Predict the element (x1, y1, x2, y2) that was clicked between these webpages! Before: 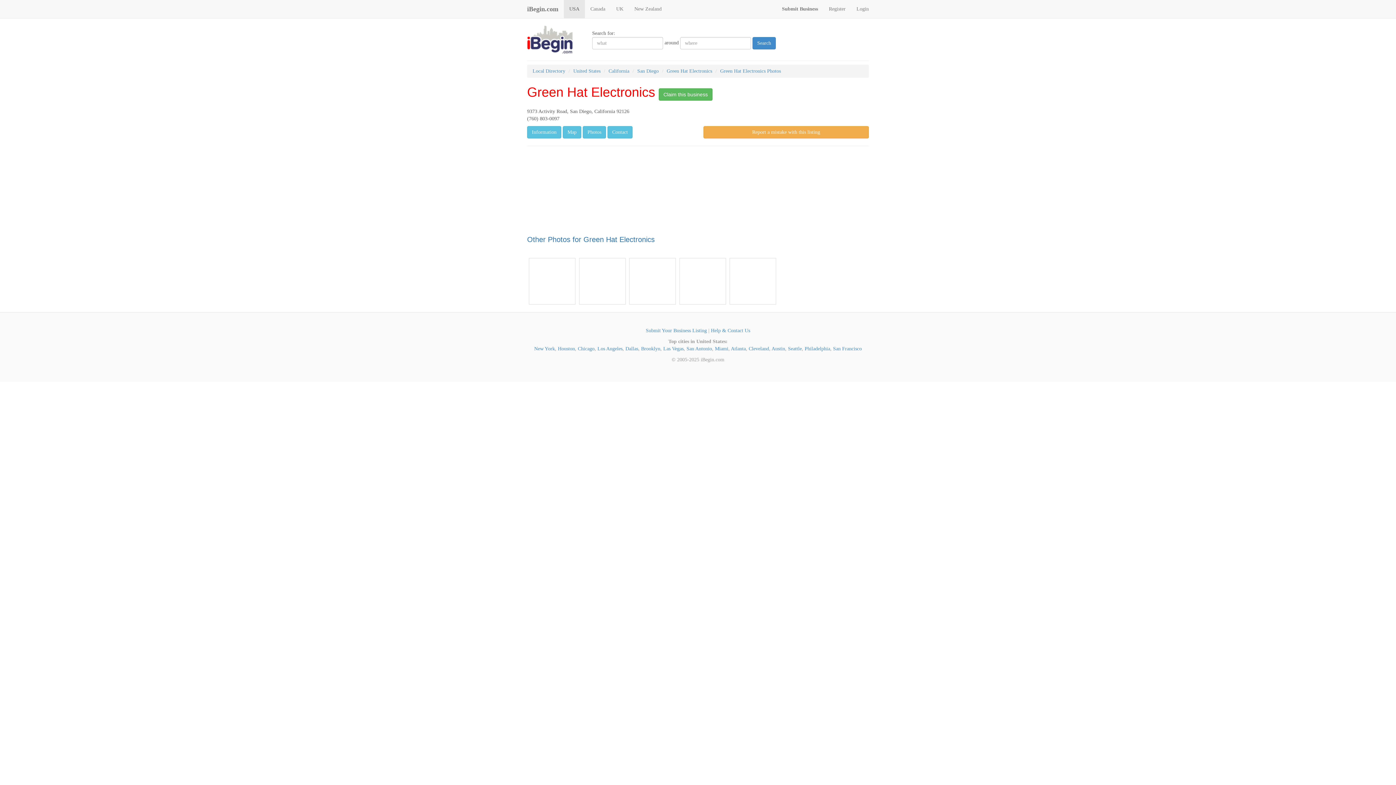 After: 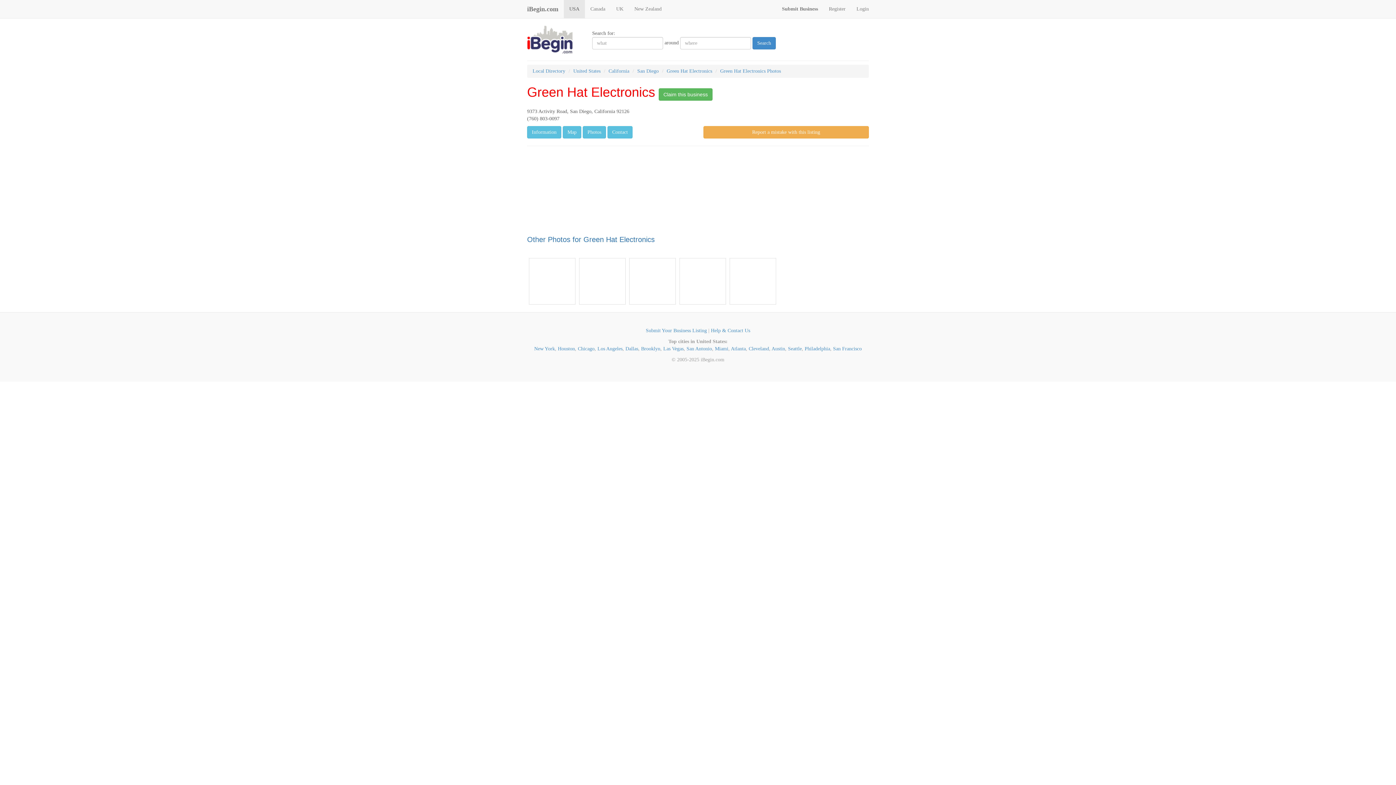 Action: bbox: (579, 258, 625, 304)